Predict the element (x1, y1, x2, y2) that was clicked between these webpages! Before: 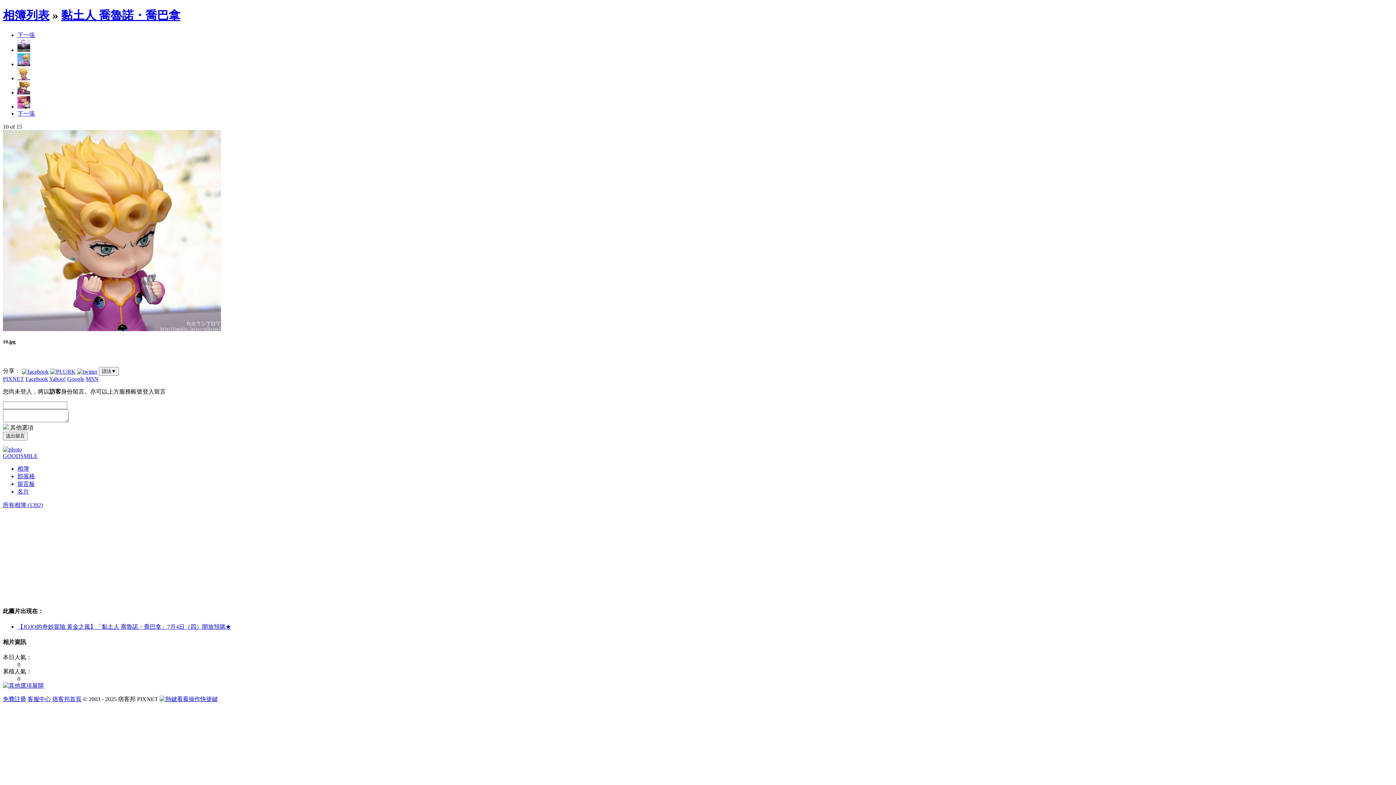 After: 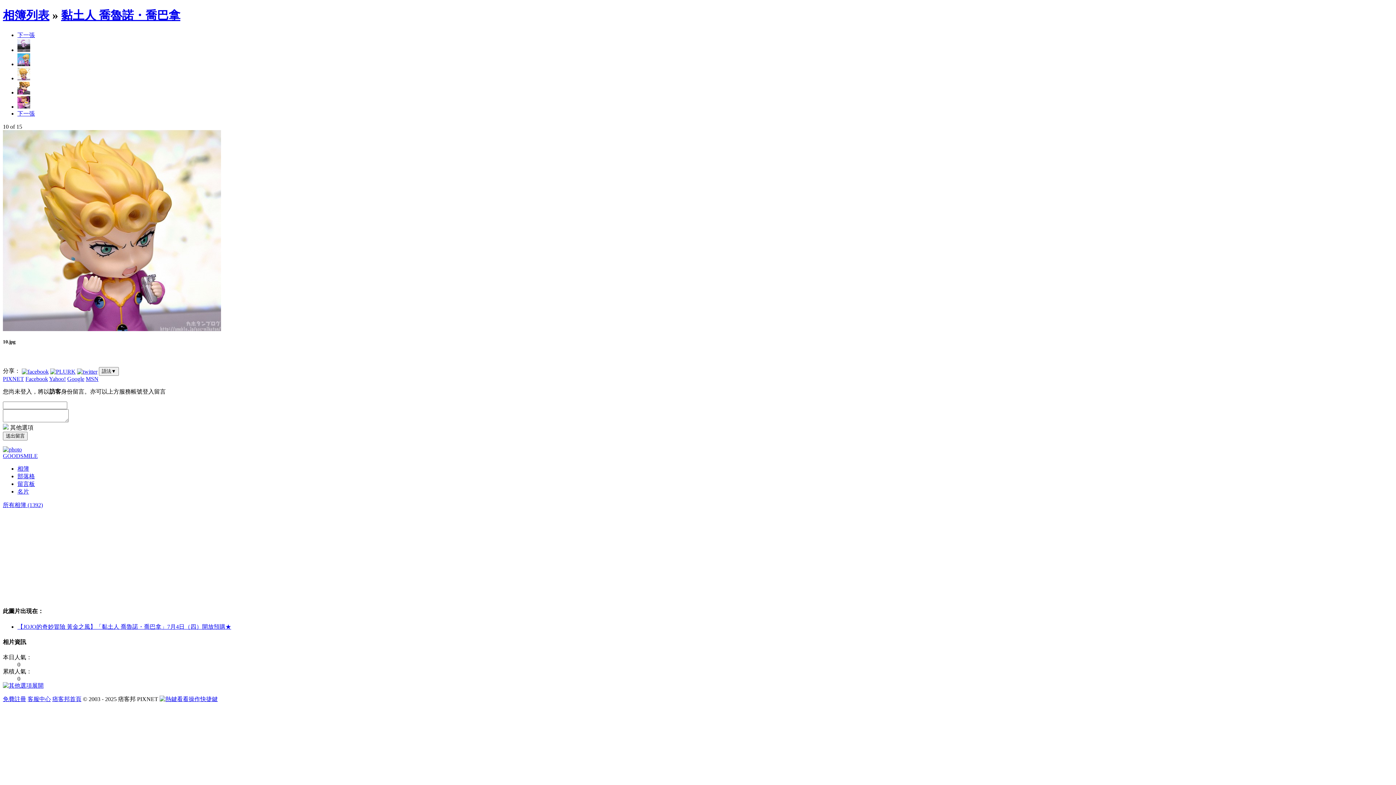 Action: label: 留言板 bbox: (17, 481, 34, 487)